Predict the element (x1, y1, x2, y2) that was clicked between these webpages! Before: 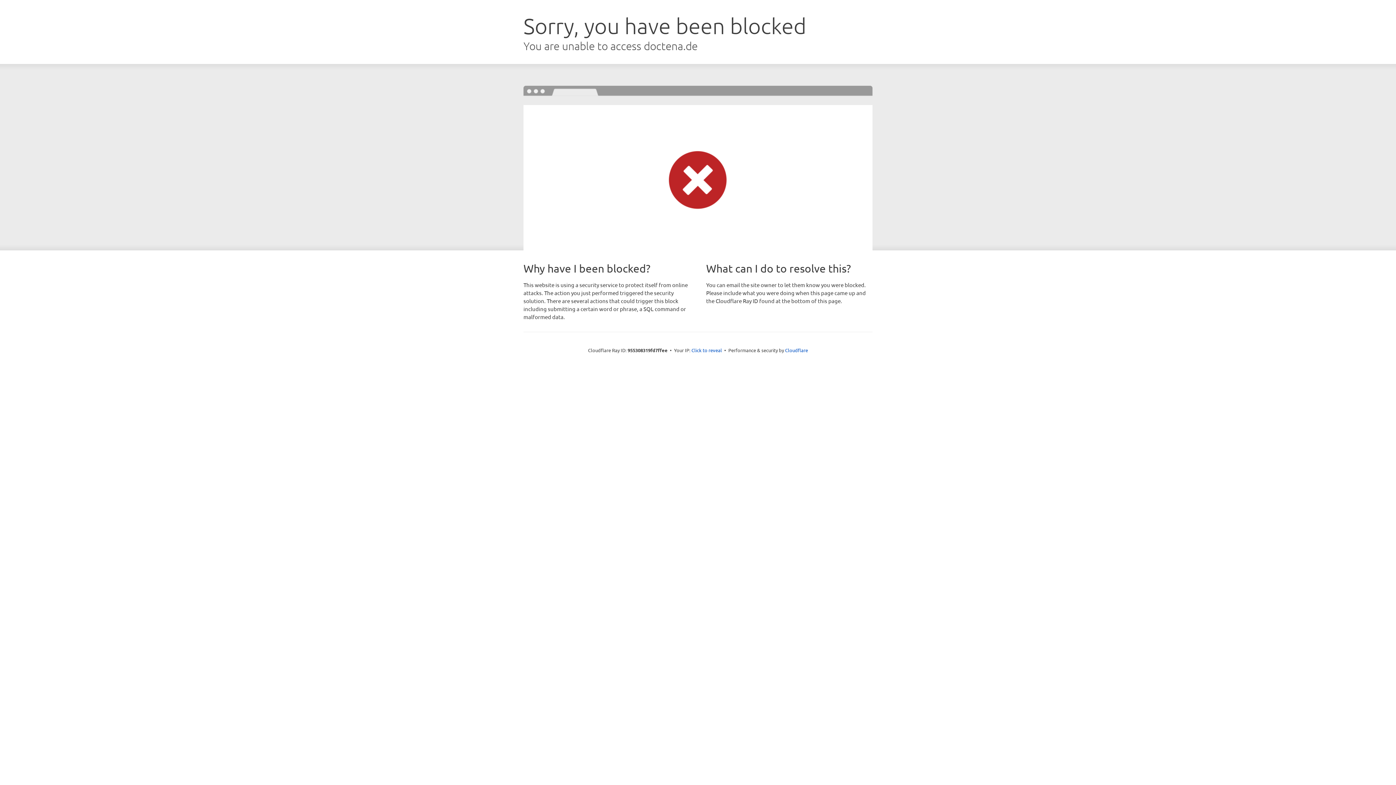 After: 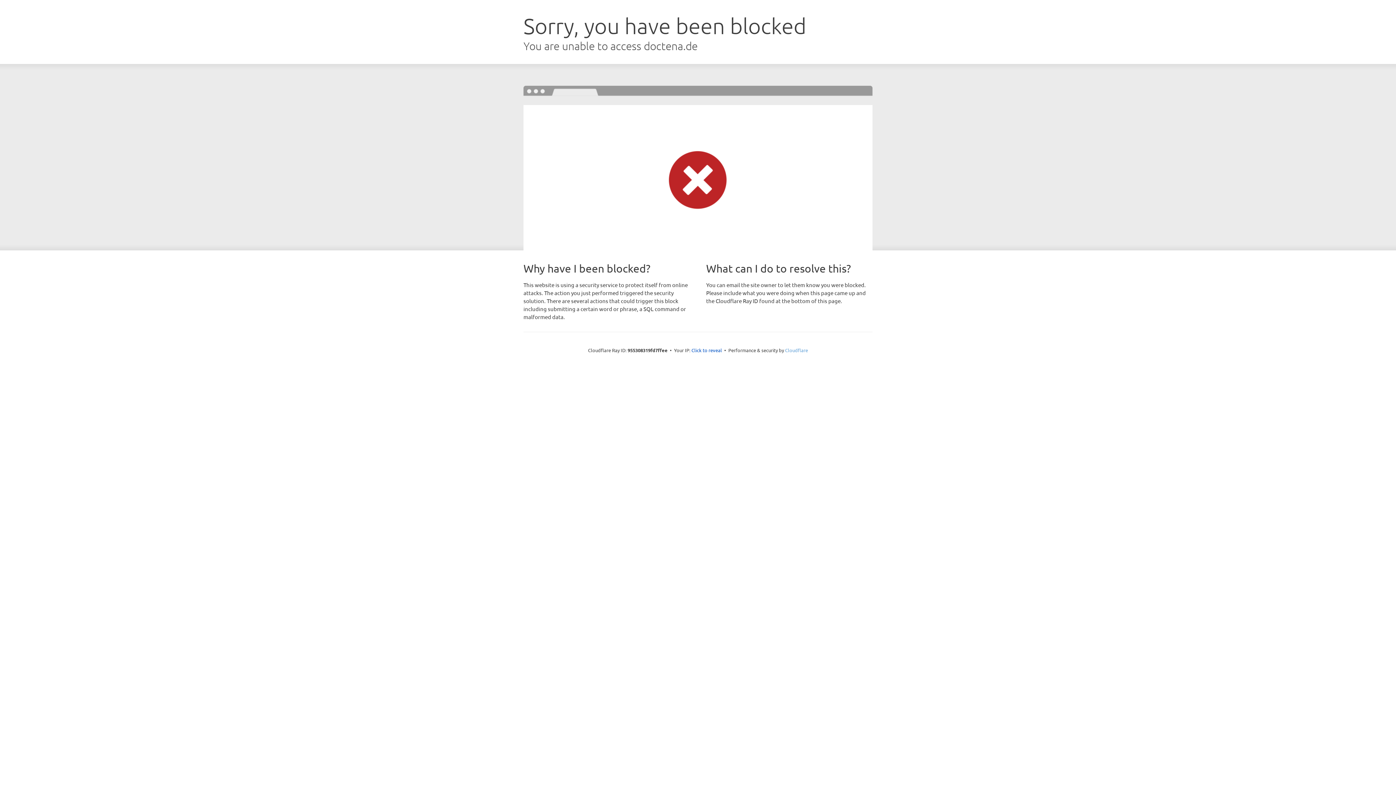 Action: bbox: (785, 347, 808, 353) label: Cloudflare